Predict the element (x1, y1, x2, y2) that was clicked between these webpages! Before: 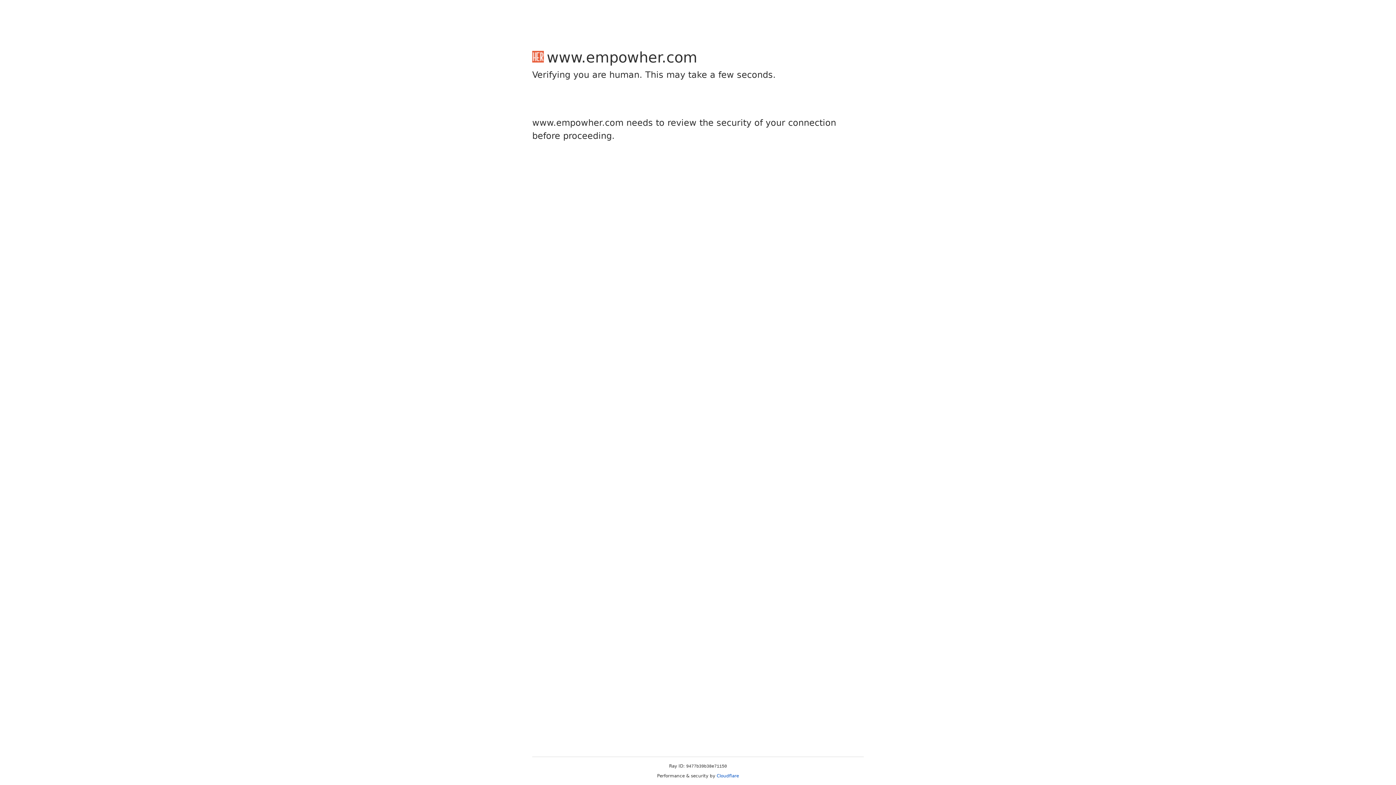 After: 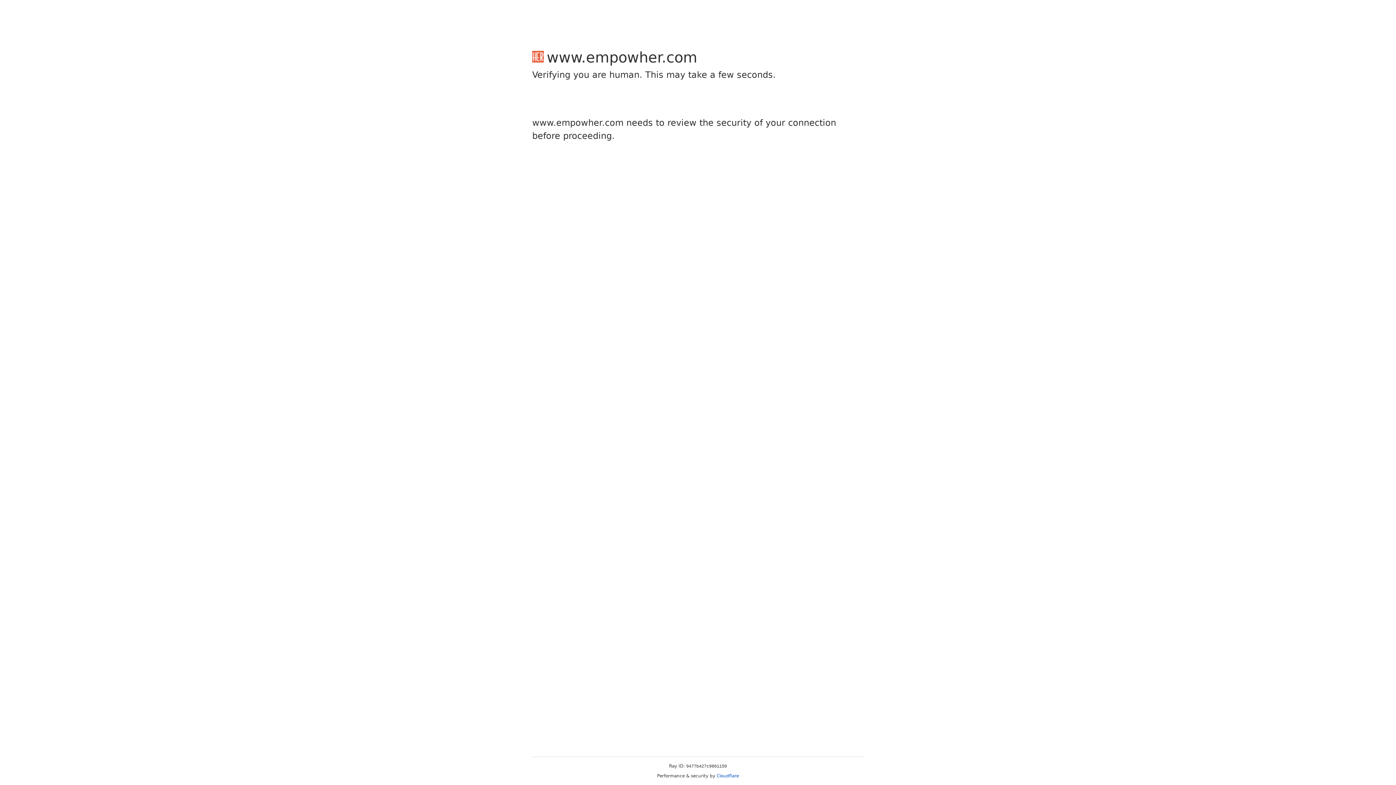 Action: label: Cloudflare bbox: (716, 773, 739, 778)